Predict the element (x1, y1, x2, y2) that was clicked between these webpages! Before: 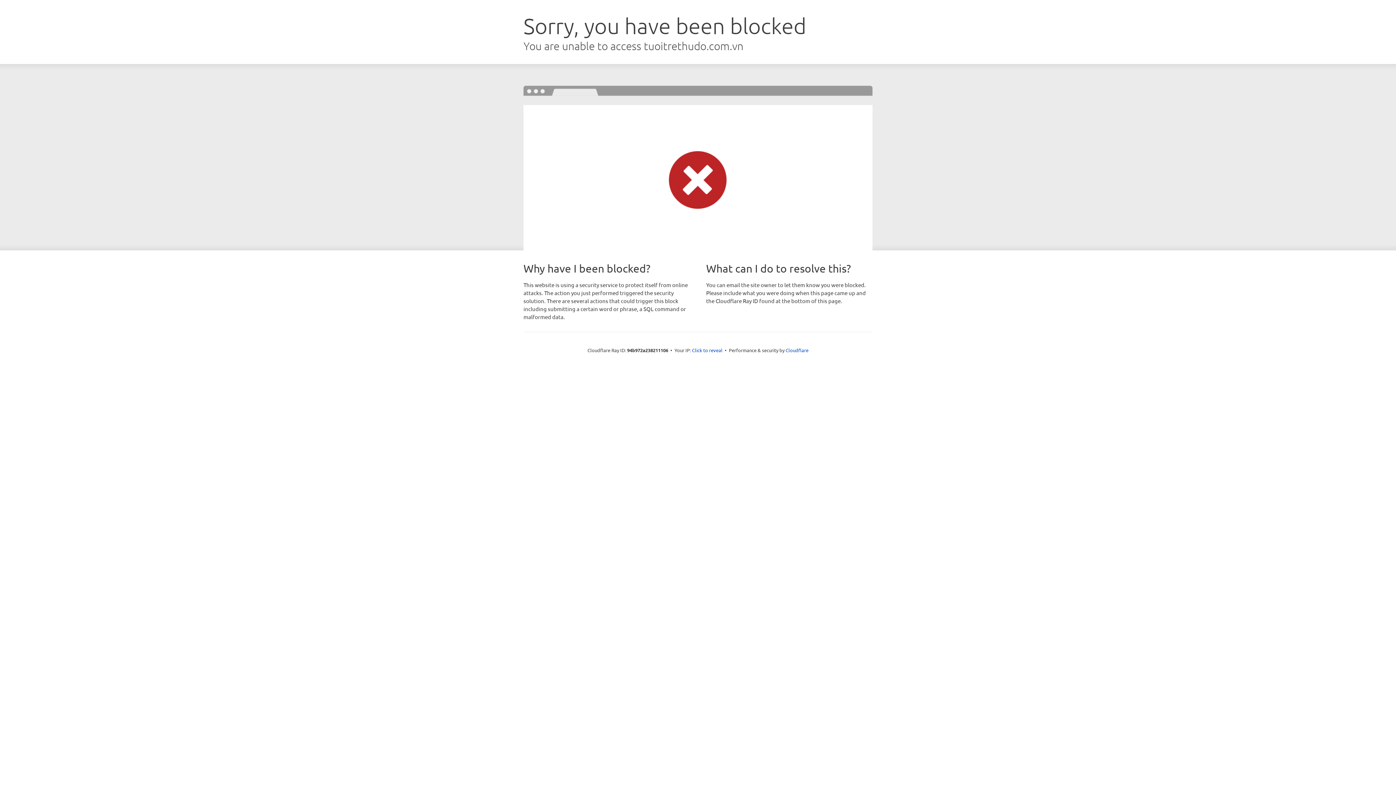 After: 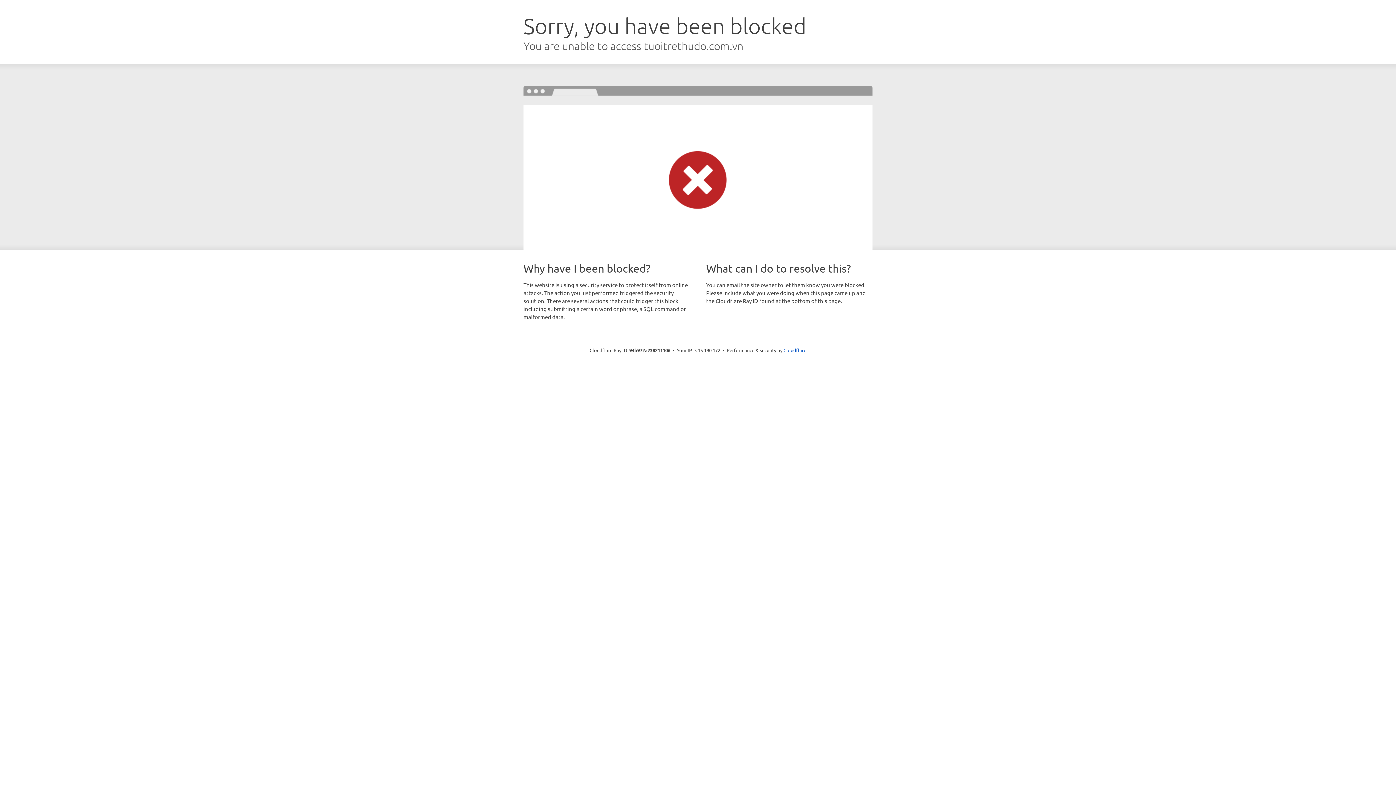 Action: bbox: (692, 346, 722, 353) label: Click to reveal